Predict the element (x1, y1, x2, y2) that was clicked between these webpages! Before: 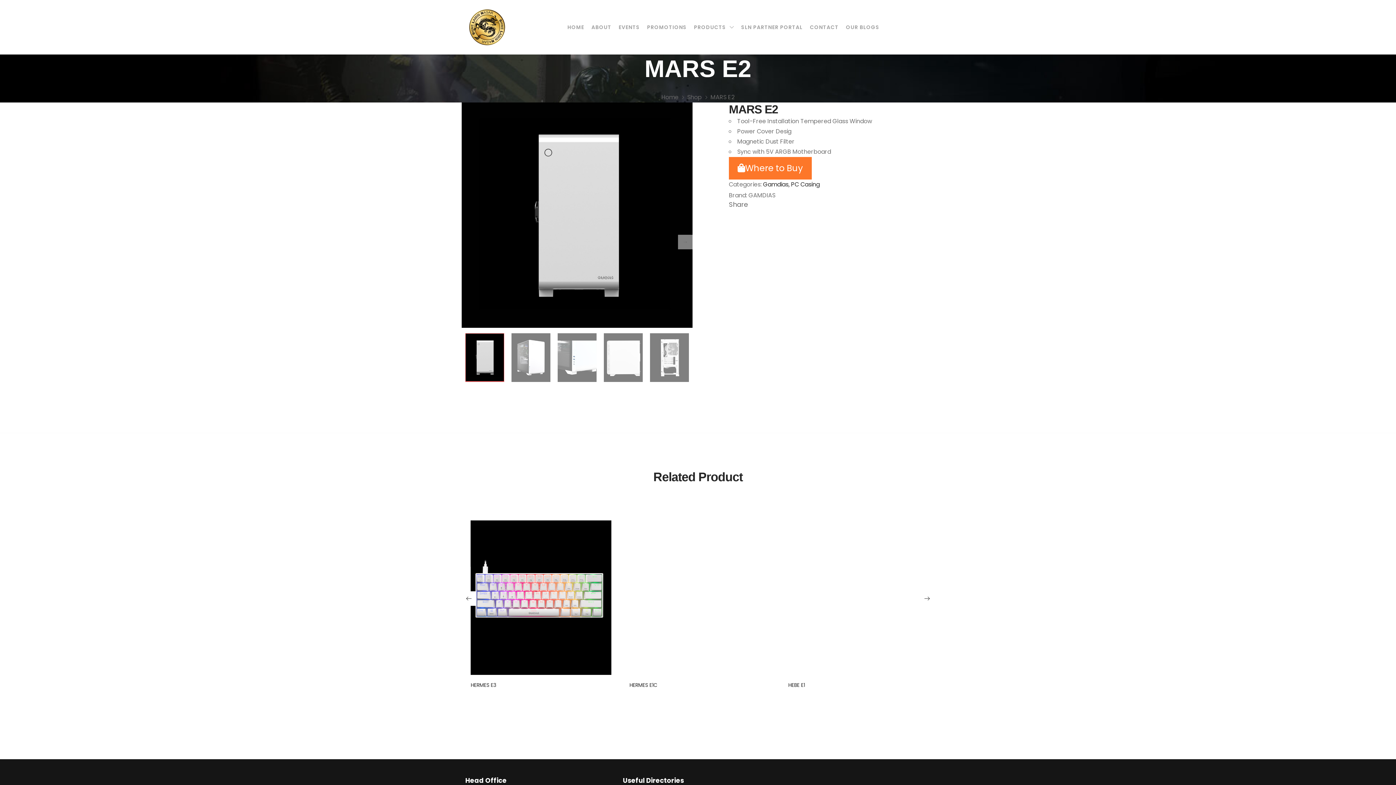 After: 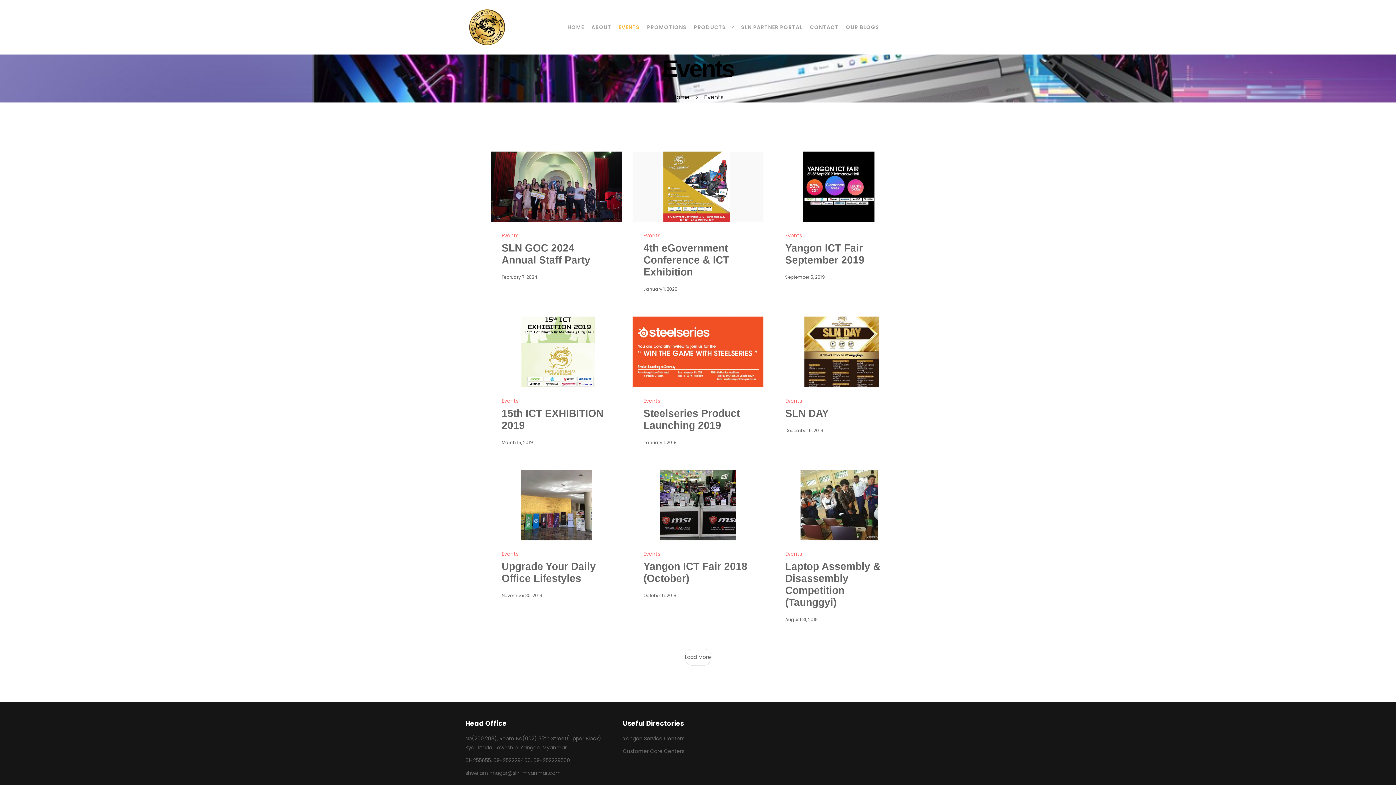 Action: bbox: (615, 21, 643, 32) label: EVENTS